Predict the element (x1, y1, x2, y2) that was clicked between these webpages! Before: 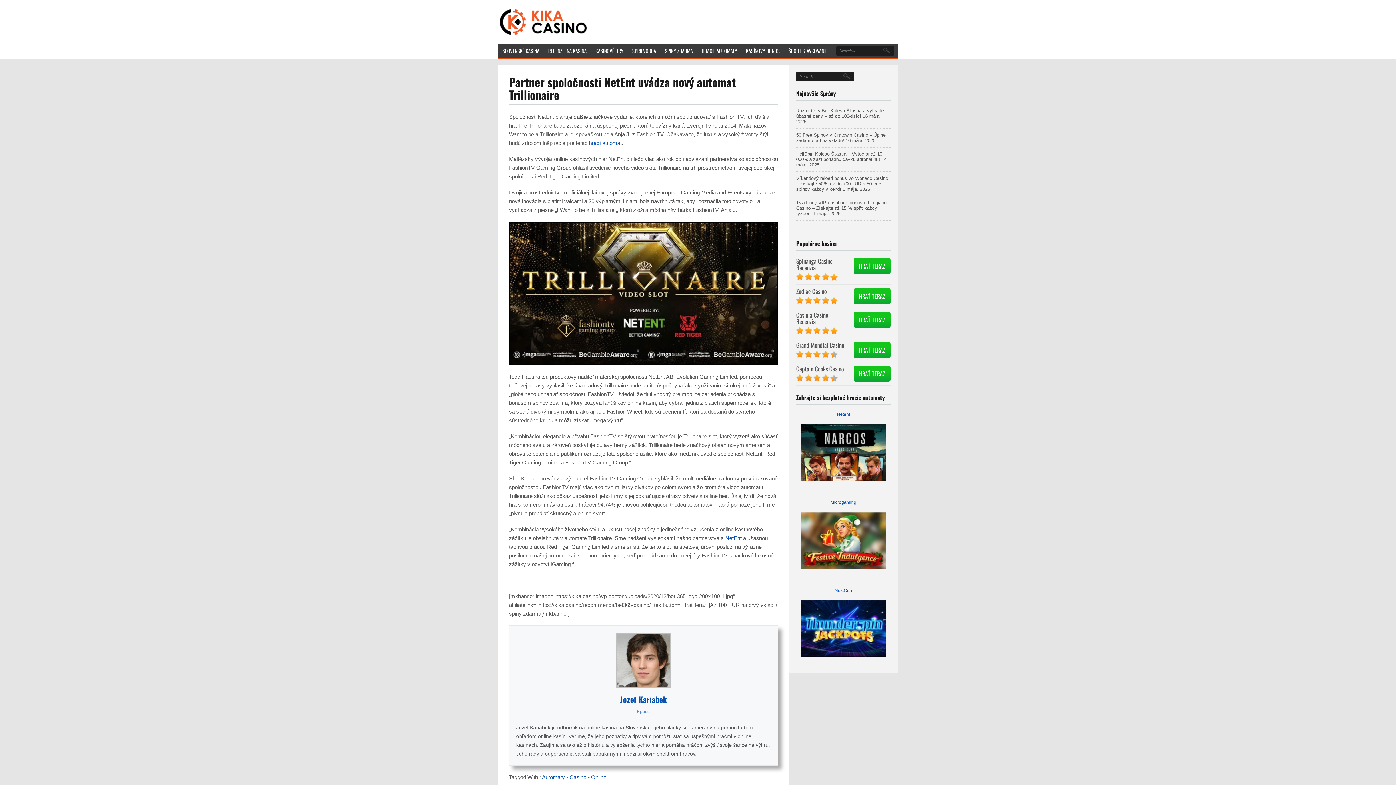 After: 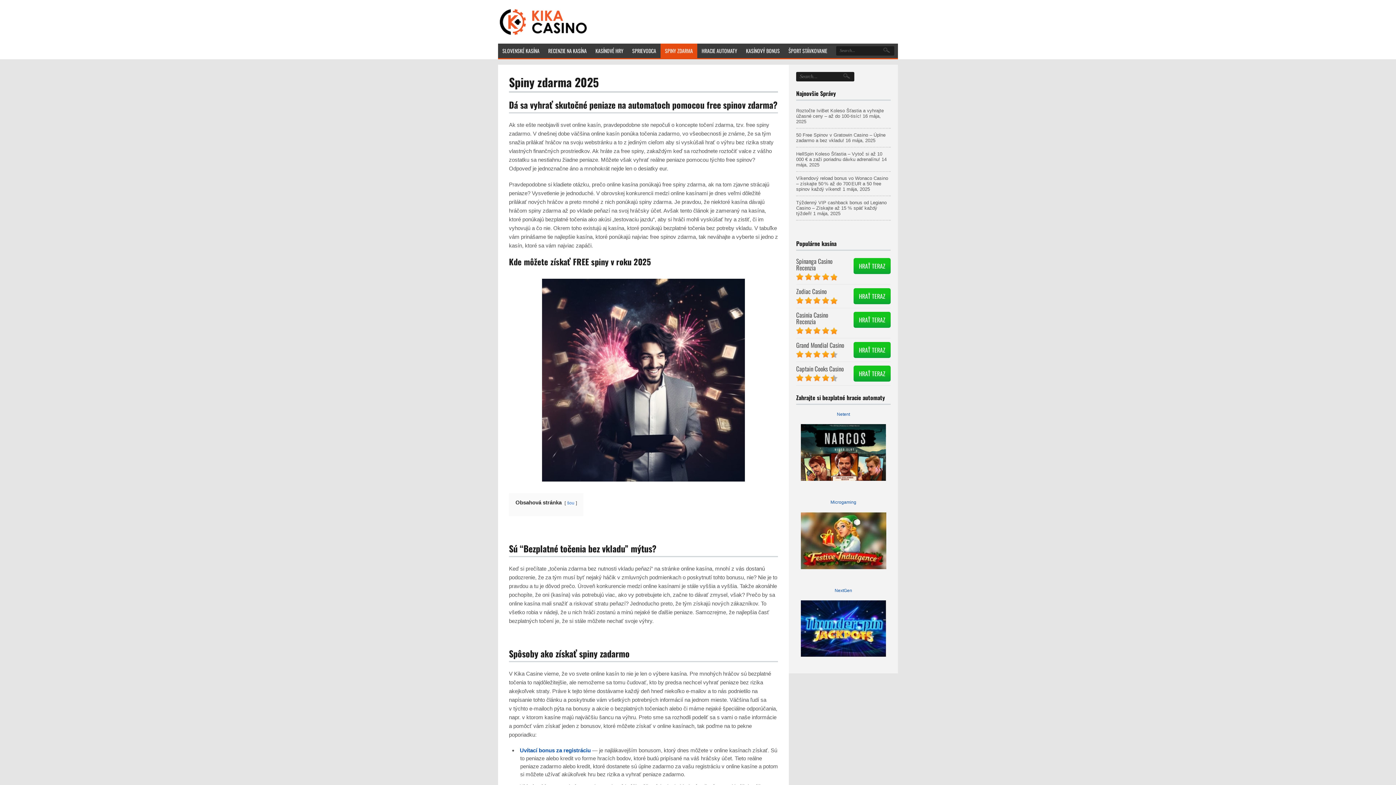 Action: bbox: (660, 43, 697, 58) label: SPINY ZDARMA